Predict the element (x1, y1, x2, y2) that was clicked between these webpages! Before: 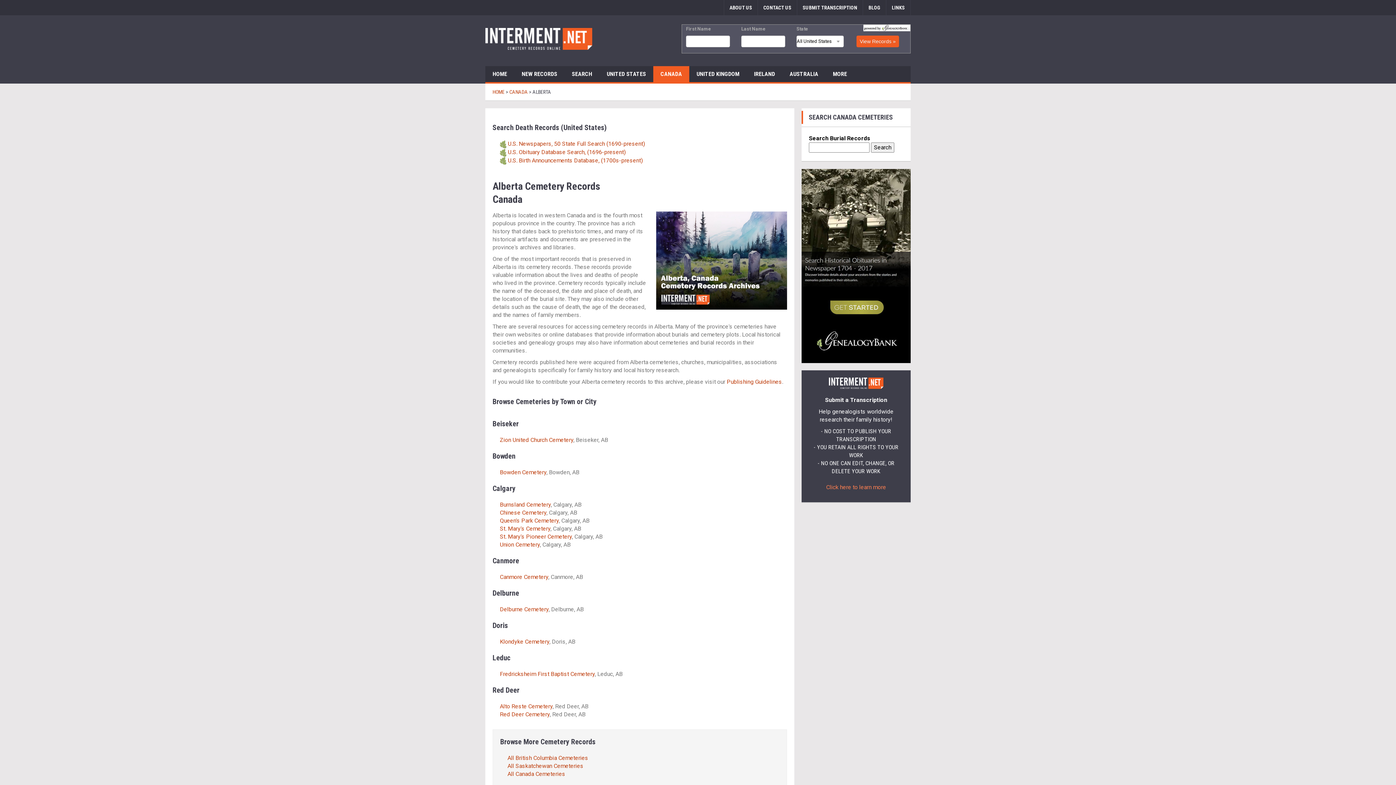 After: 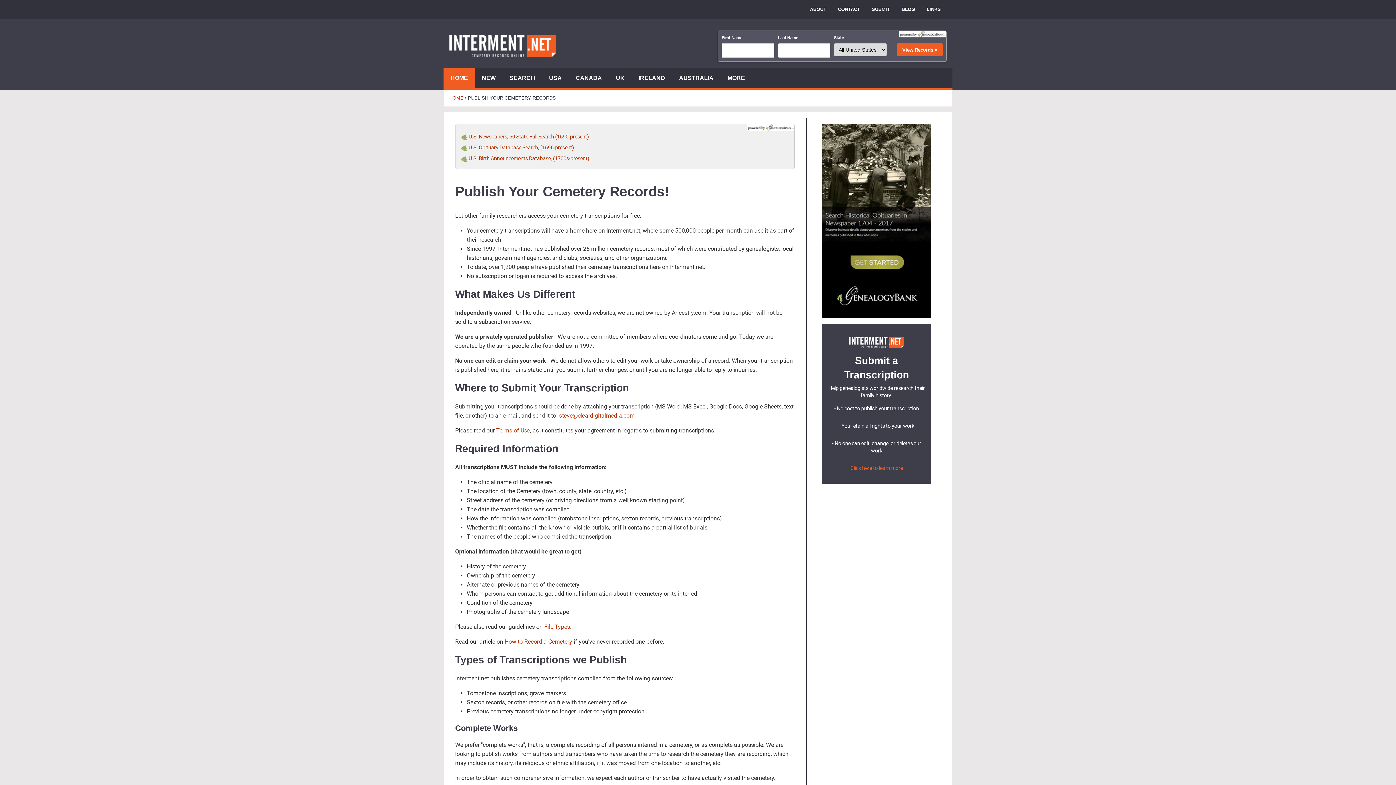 Action: label: SUBMIT TRANSCRIPTION bbox: (797, 0, 863, 15)